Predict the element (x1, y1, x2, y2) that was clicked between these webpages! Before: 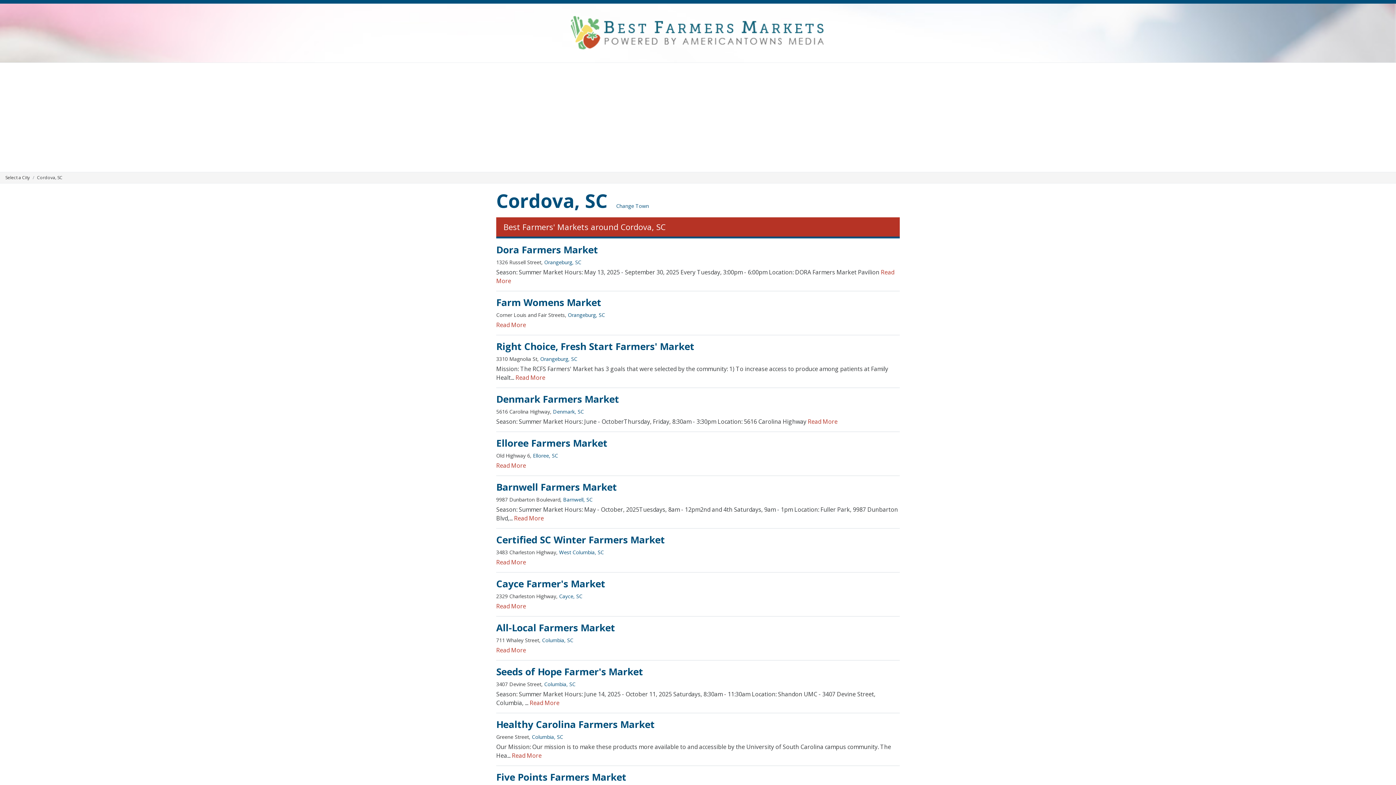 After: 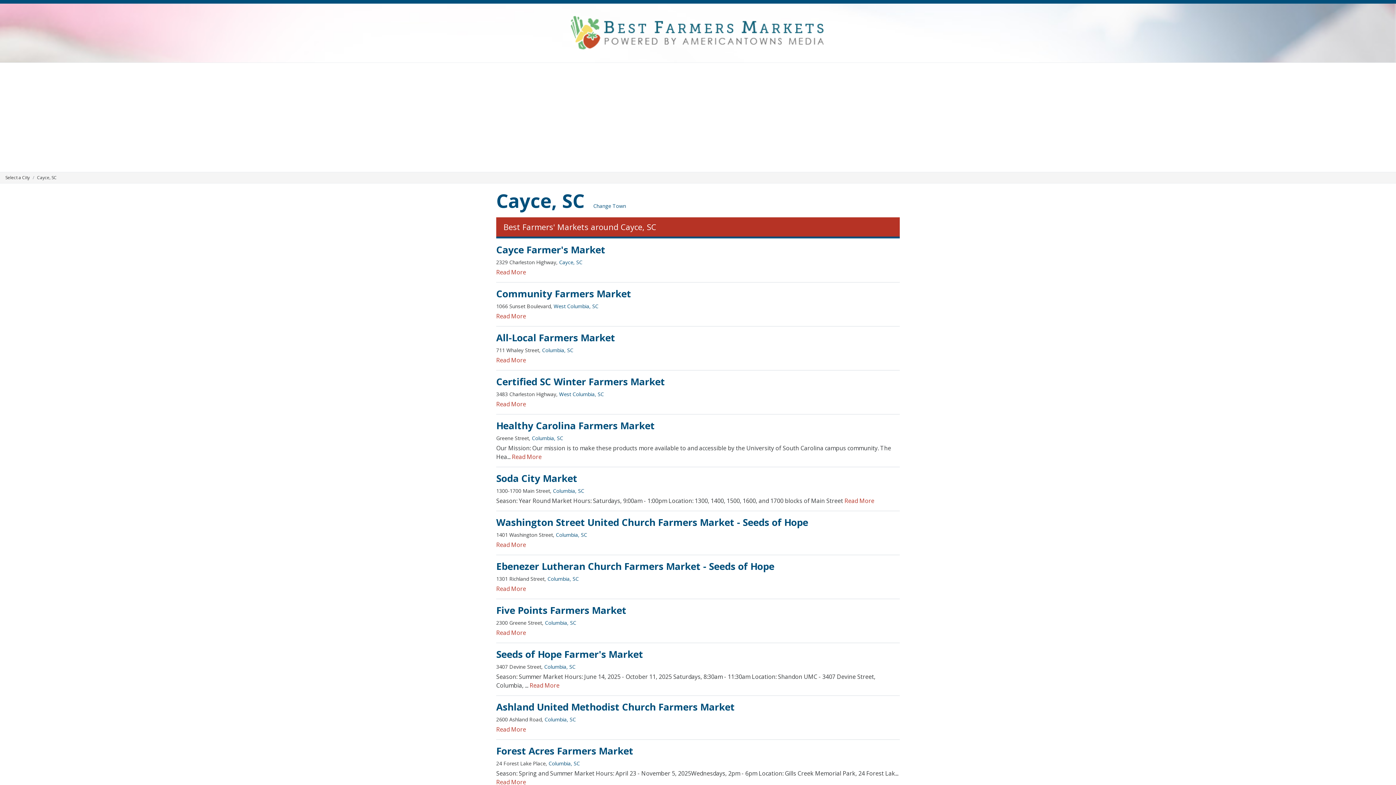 Action: bbox: (559, 593, 582, 599) label: Cayce, SC